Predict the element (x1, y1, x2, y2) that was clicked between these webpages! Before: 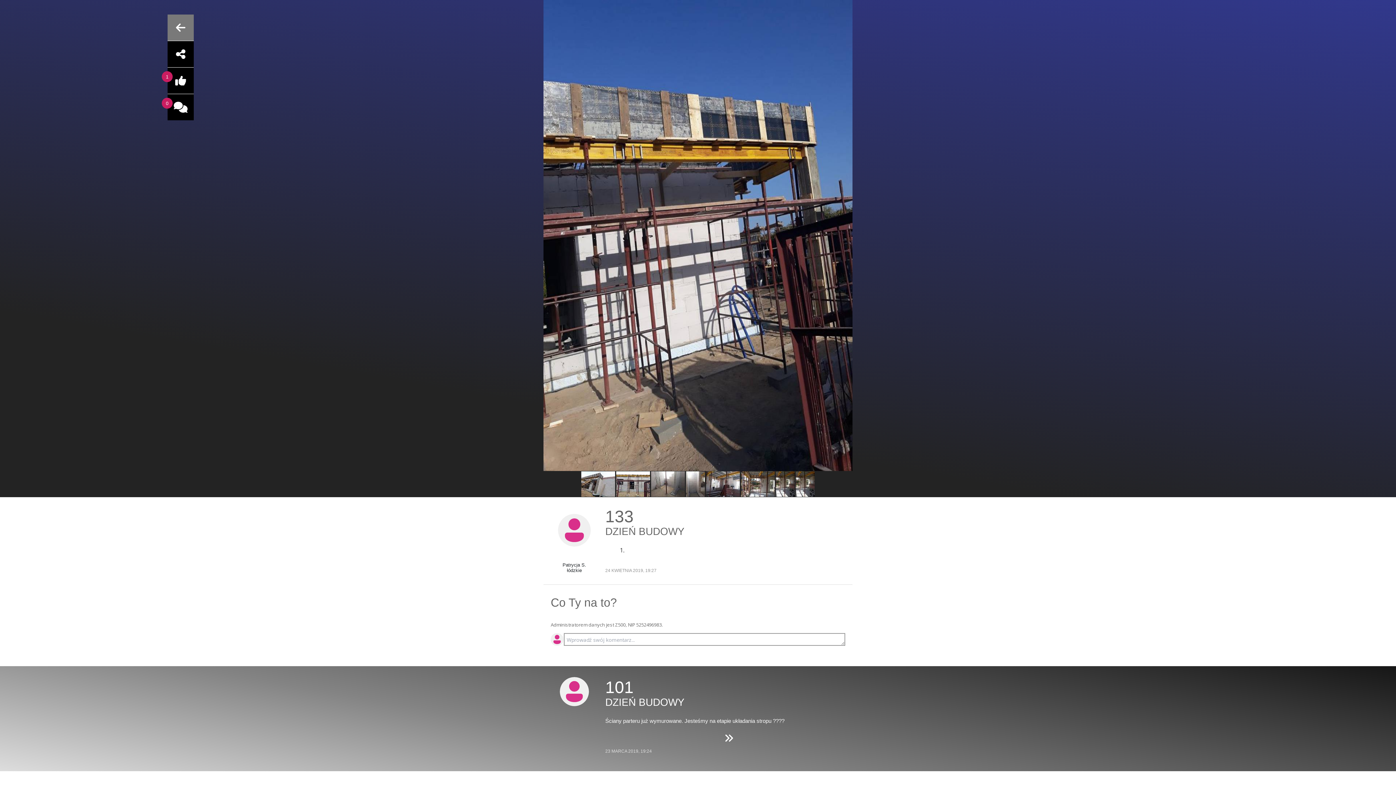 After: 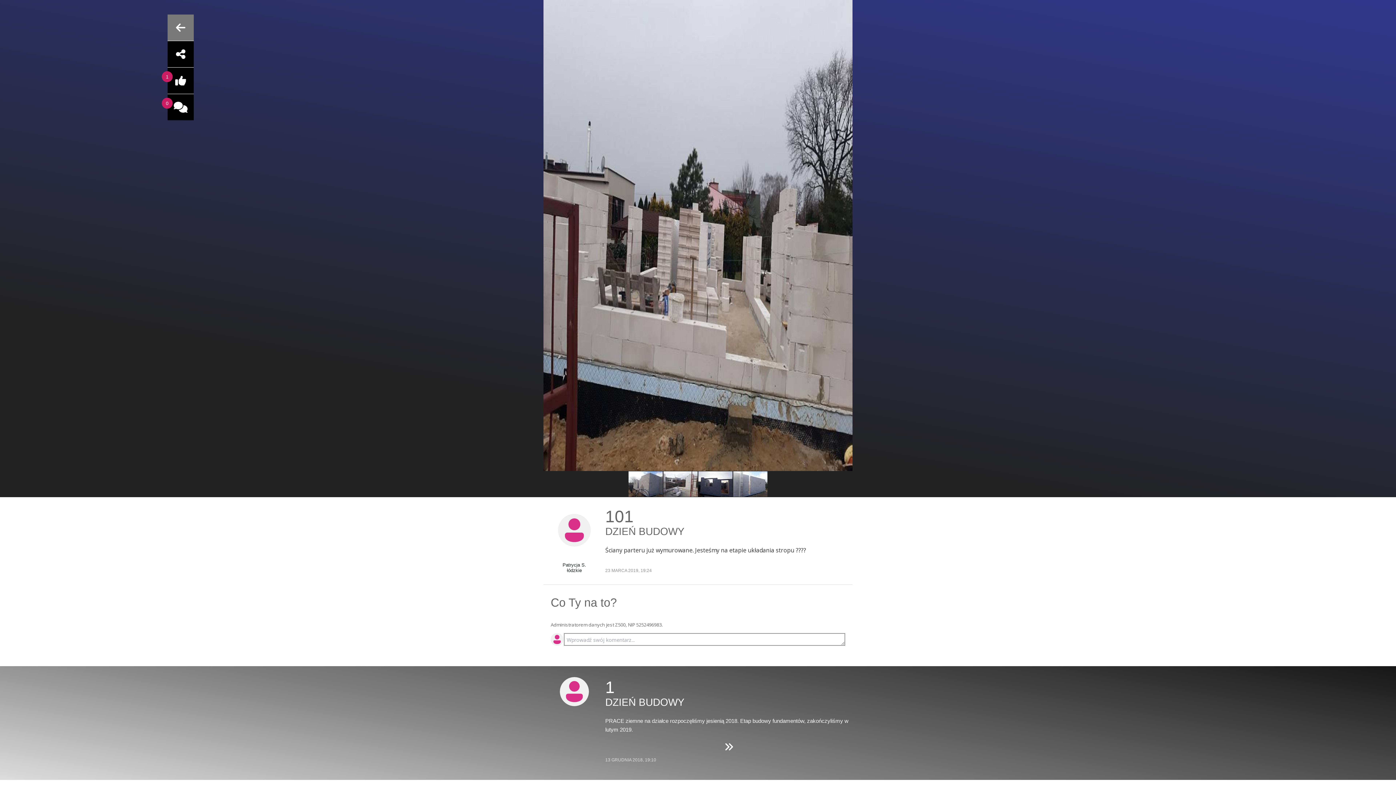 Action: bbox: (720, 731, 738, 746)